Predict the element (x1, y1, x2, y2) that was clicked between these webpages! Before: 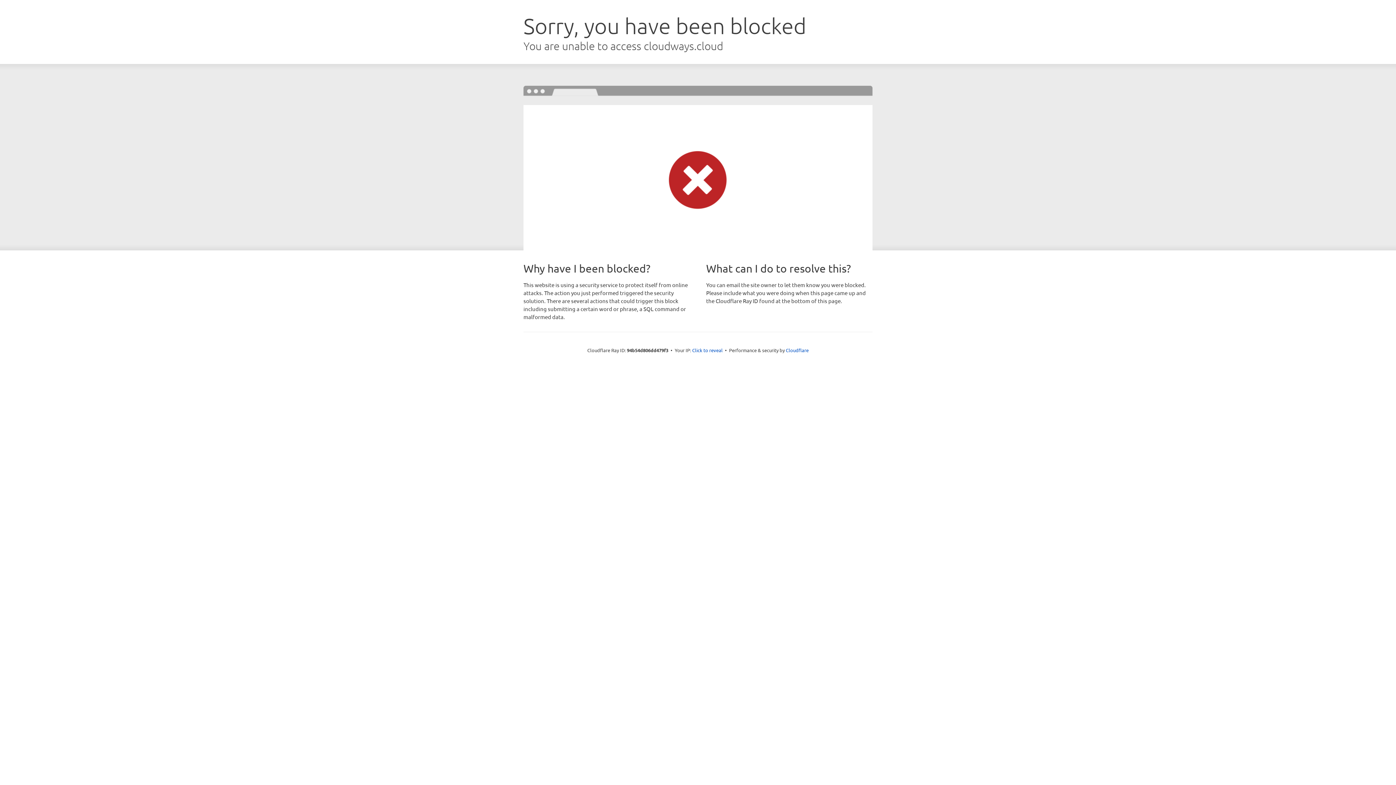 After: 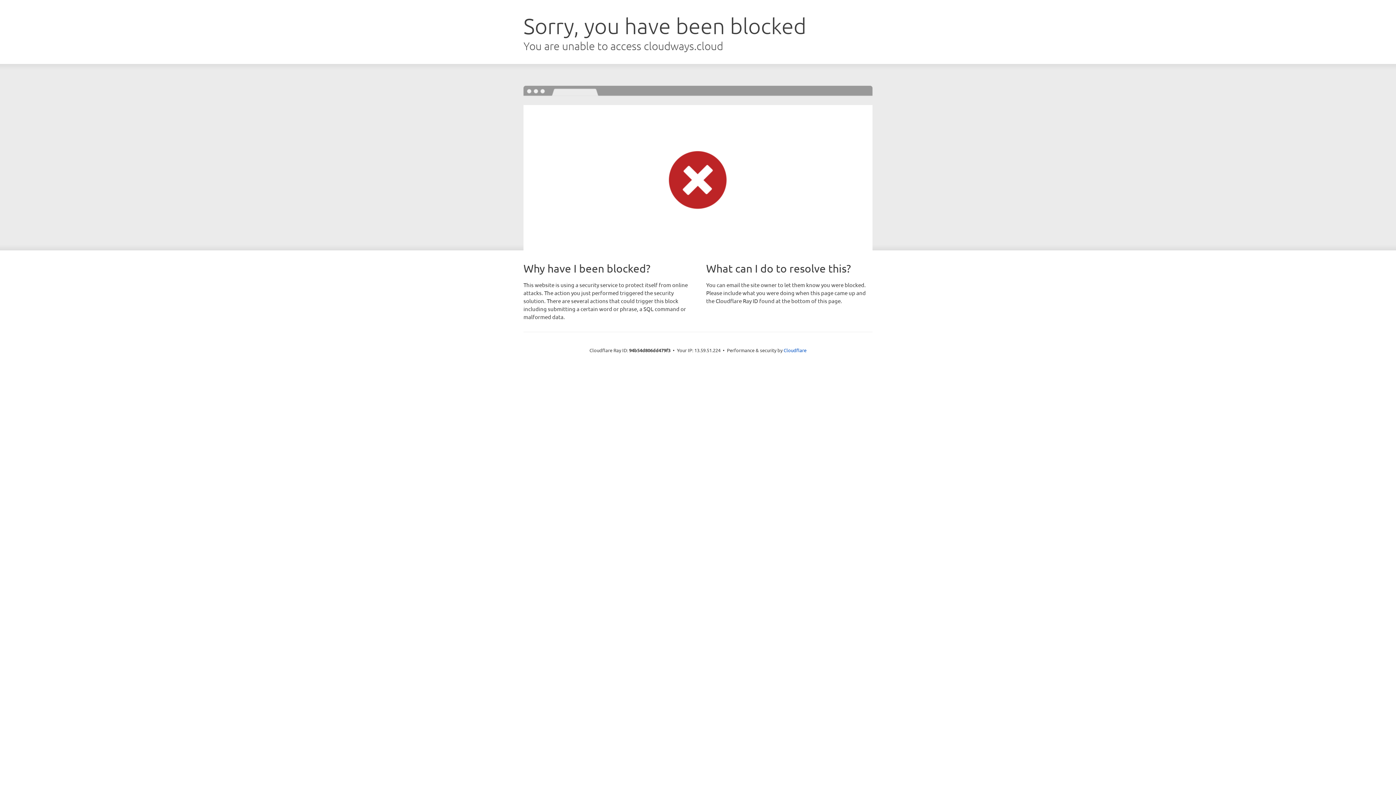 Action: bbox: (692, 346, 722, 353) label: Click to reveal